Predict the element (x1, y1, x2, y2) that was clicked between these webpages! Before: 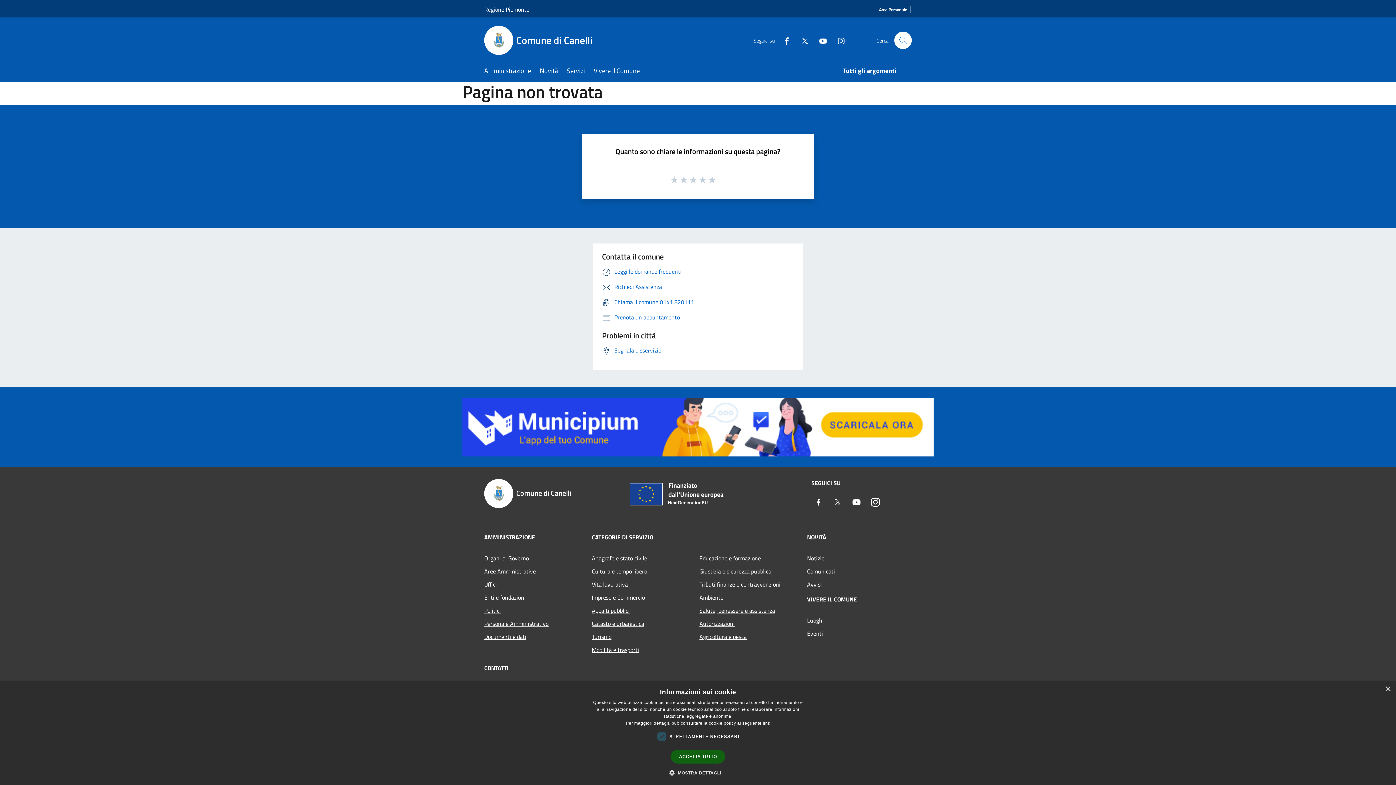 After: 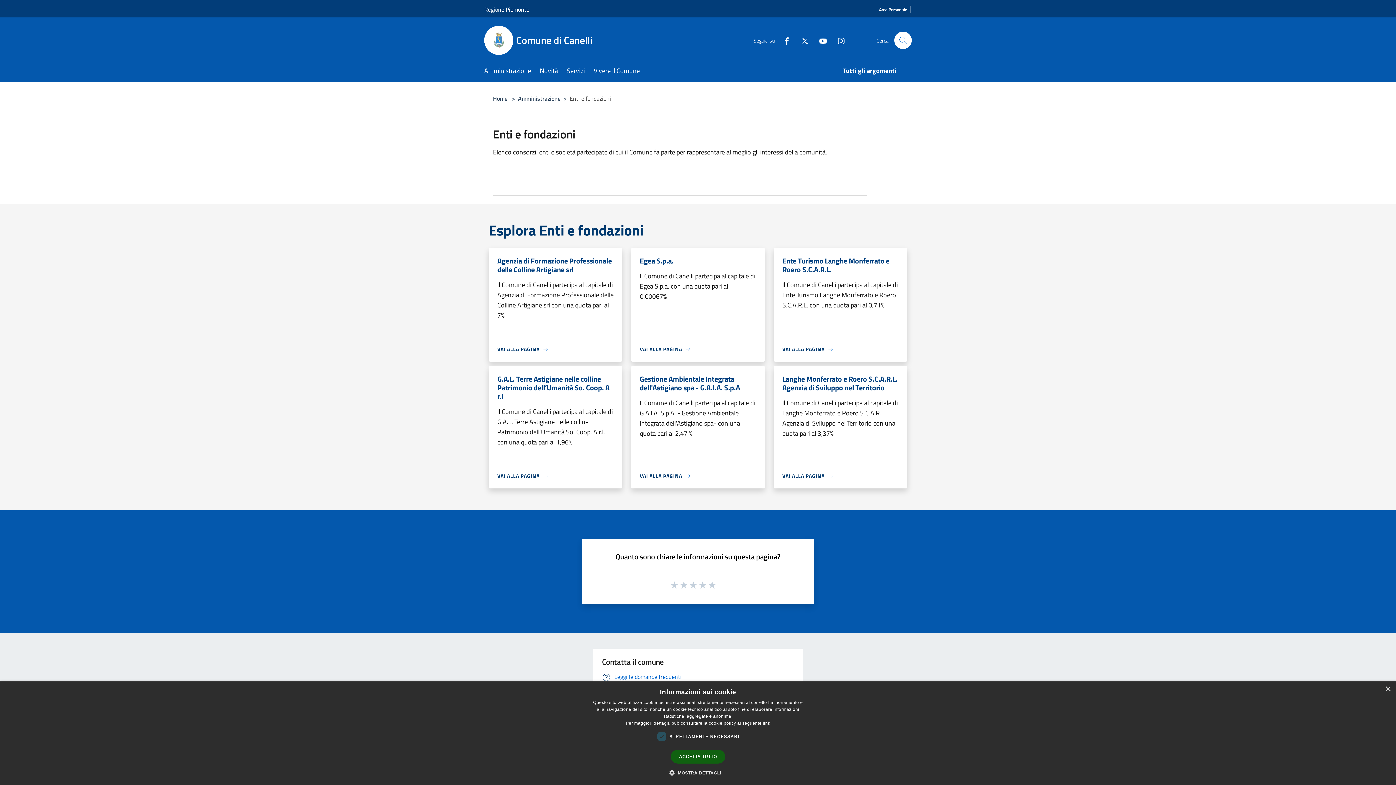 Action: bbox: (484, 591, 583, 604) label: Enti e fondazioni